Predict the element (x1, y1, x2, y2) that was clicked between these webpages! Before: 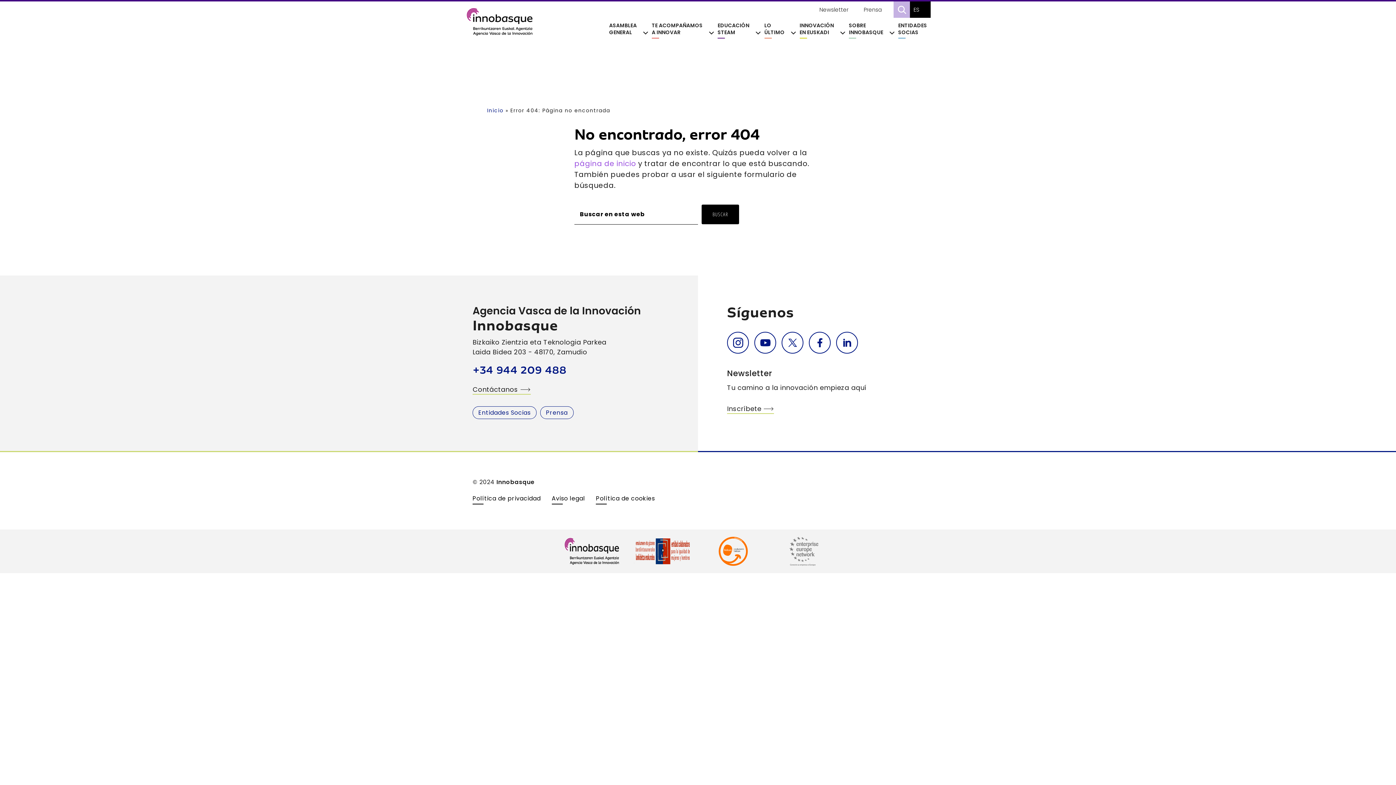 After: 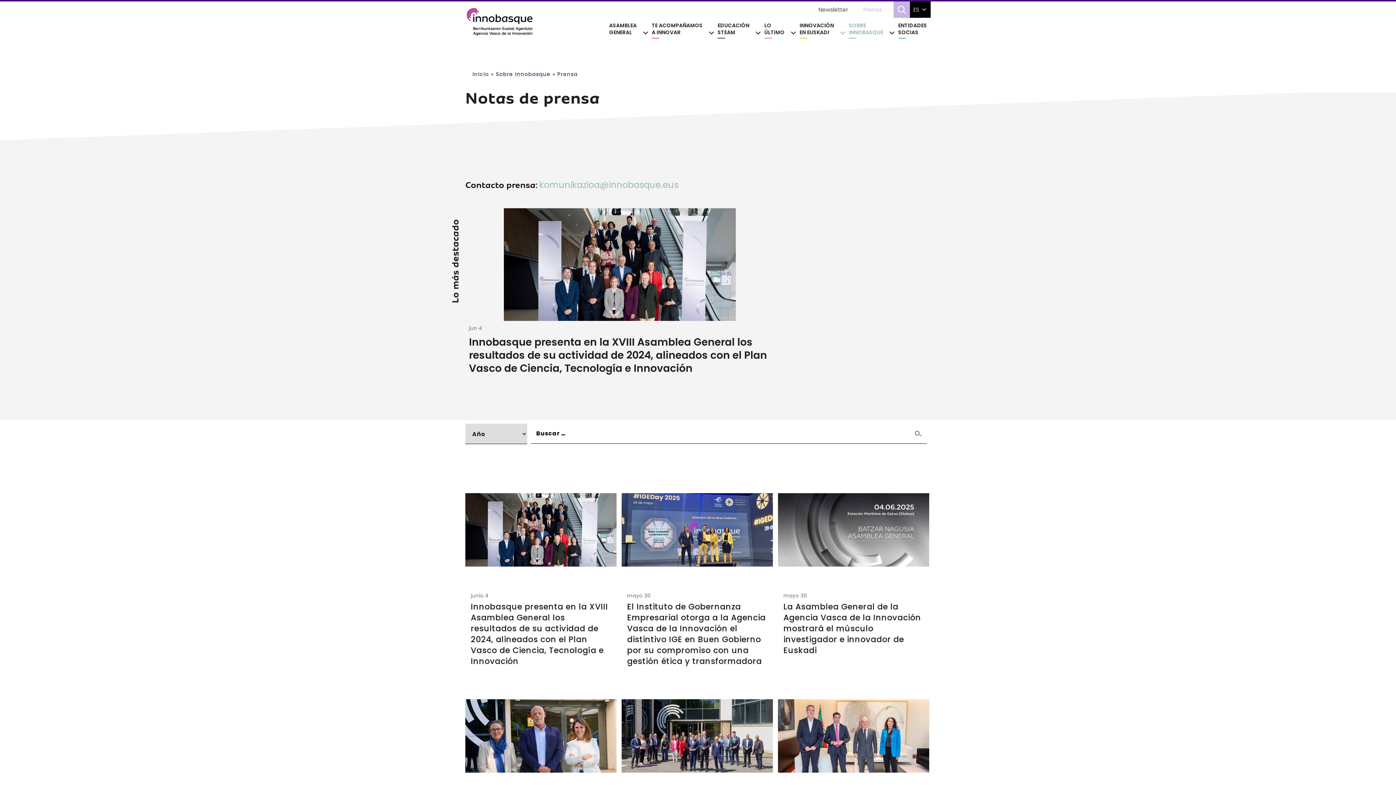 Action: bbox: (860, 1, 885, 17) label: Prensa